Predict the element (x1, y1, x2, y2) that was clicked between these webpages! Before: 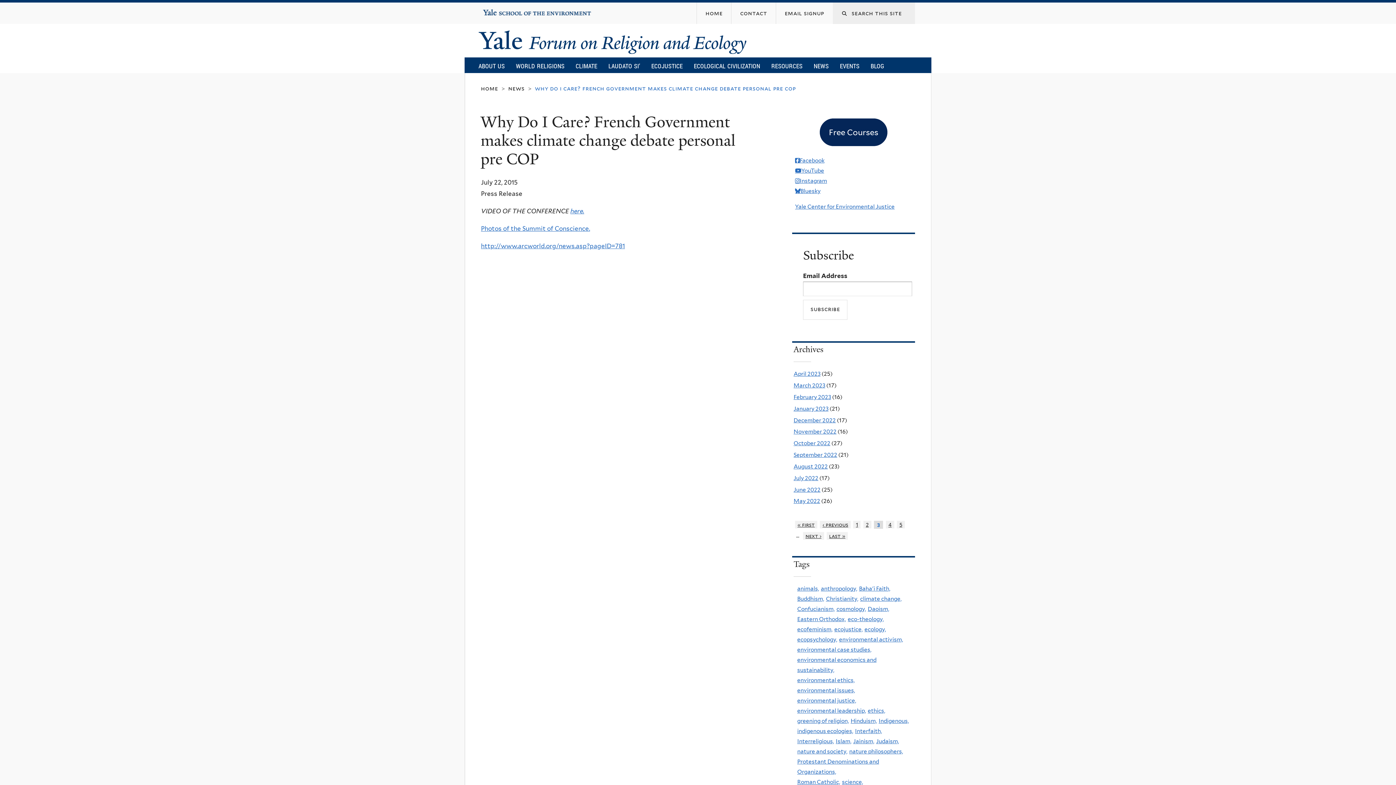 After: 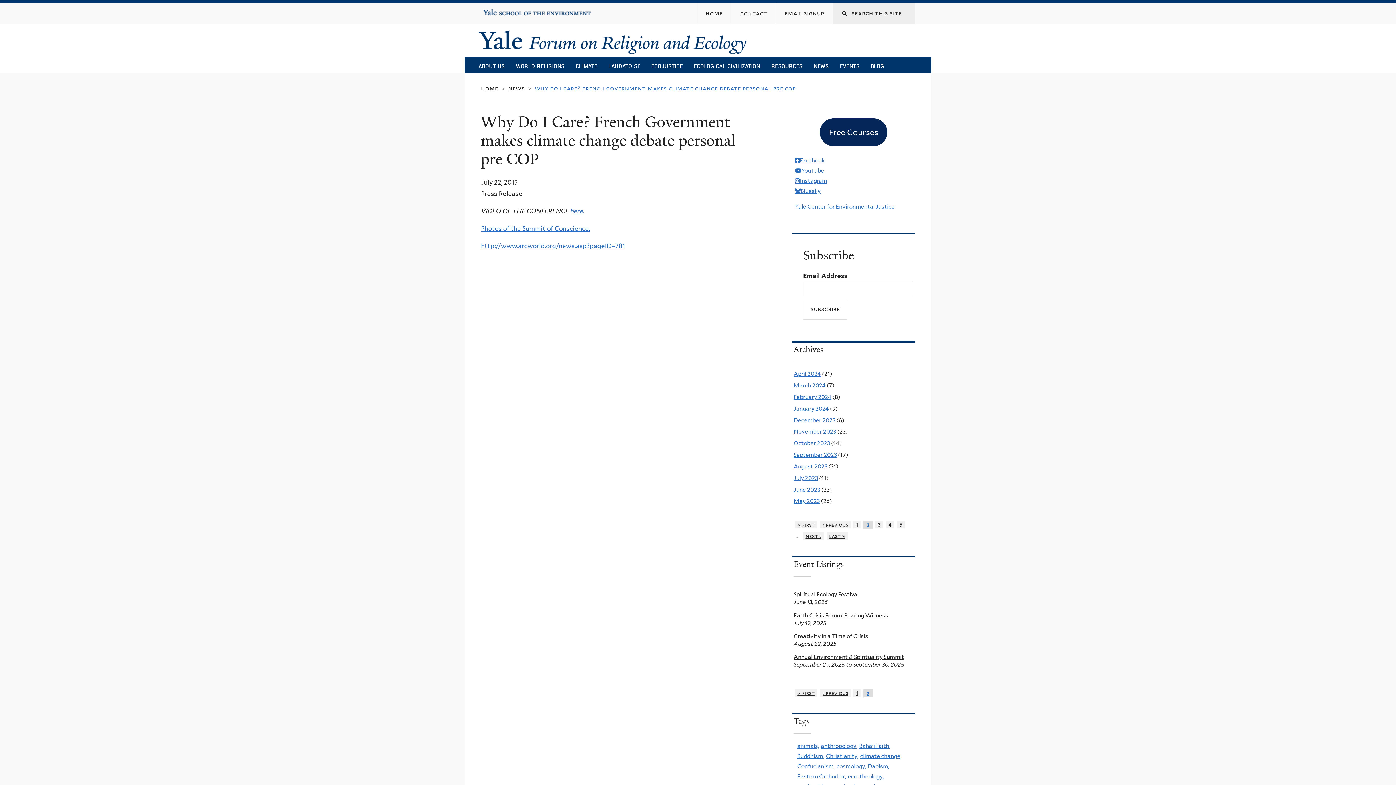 Action: bbox: (820, 520, 851, 528) label: ‹ previous